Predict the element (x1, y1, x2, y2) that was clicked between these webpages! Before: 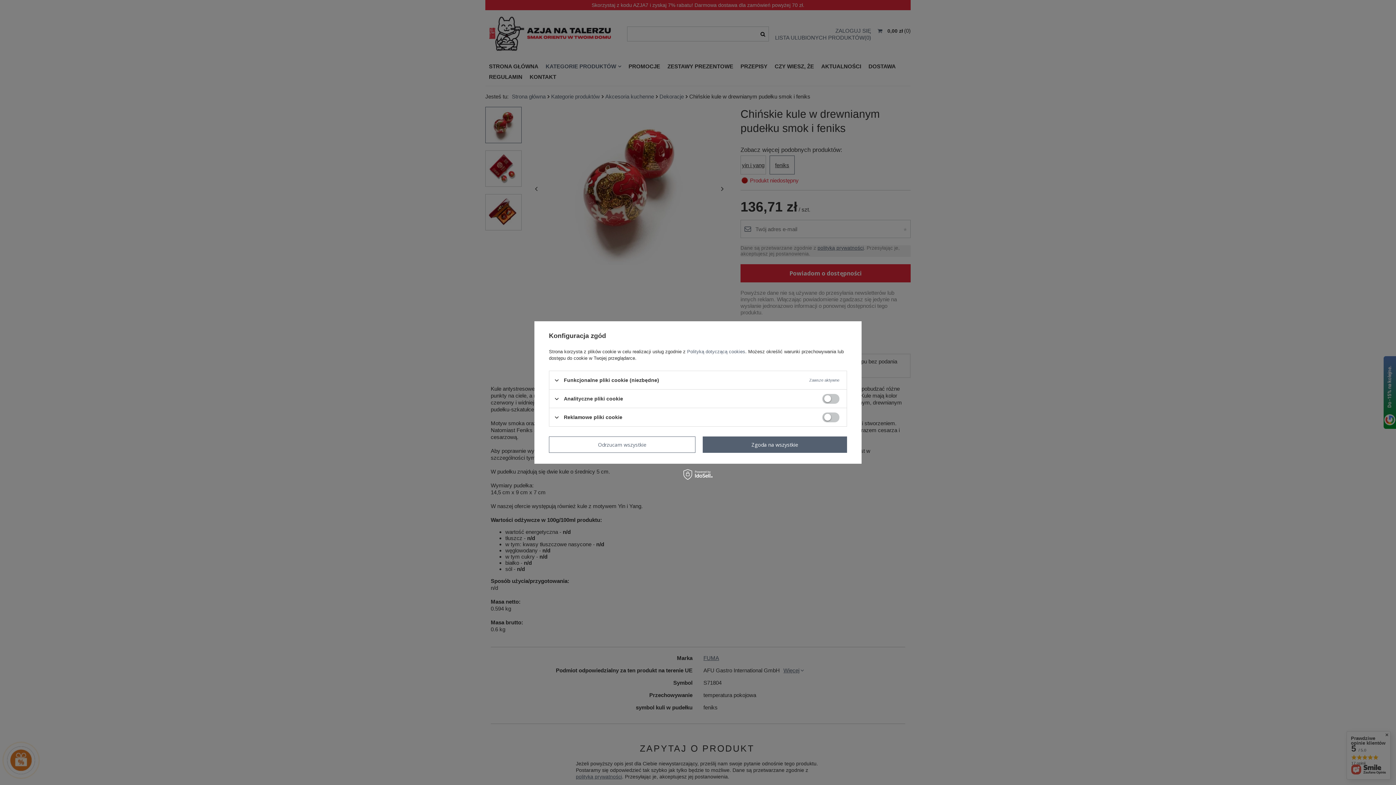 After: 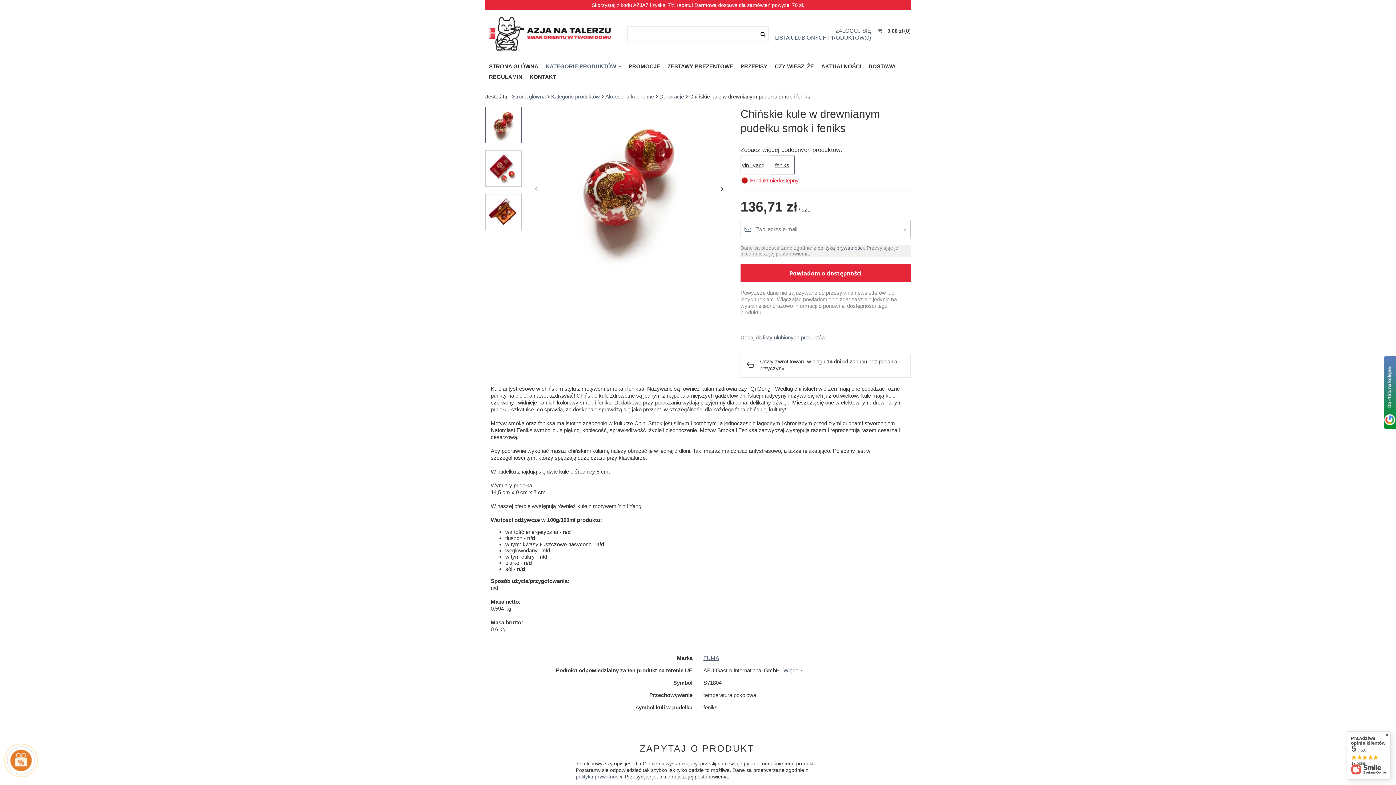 Action: label: Odrzucam wszystkie bbox: (549, 436, 695, 453)